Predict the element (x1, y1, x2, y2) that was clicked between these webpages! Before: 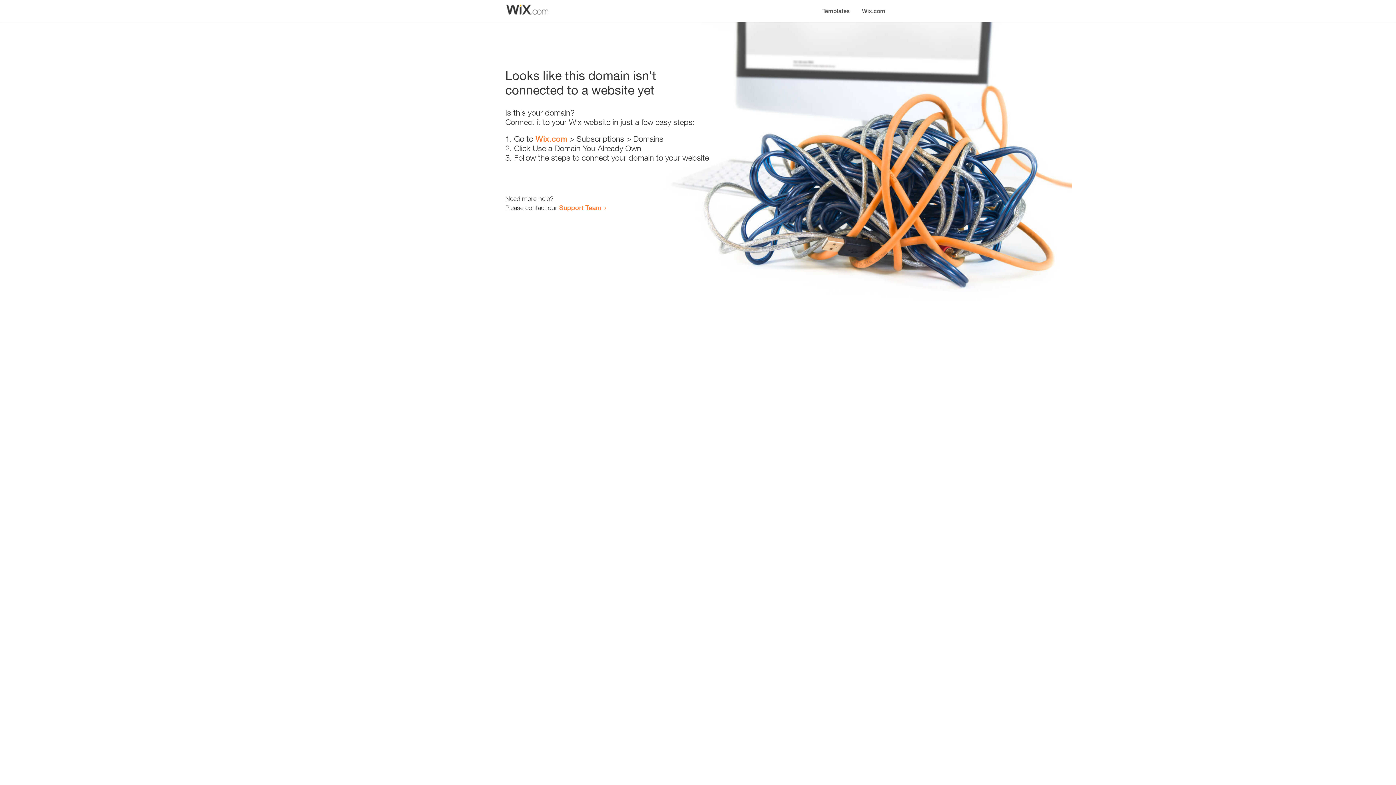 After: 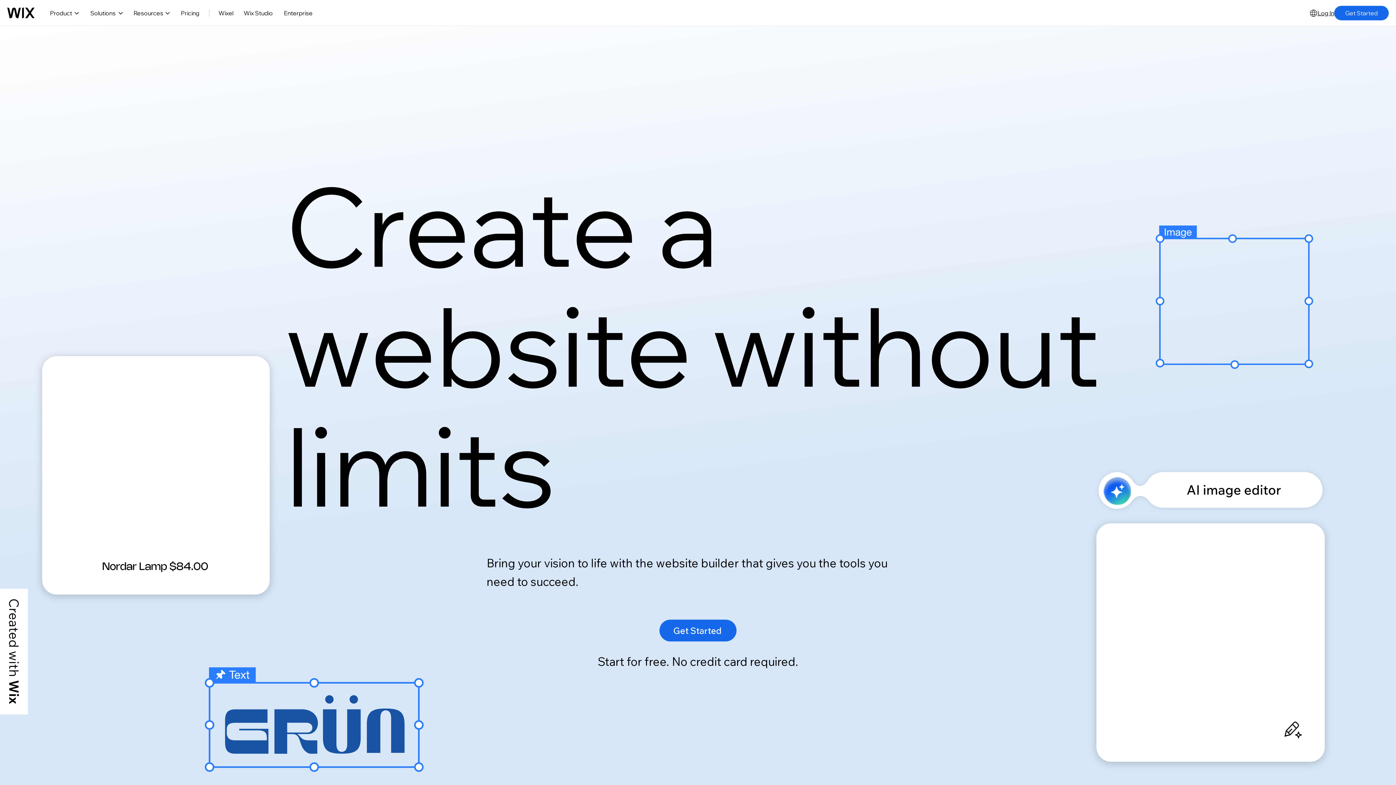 Action: bbox: (856, 0, 890, 14) label: Wix.com